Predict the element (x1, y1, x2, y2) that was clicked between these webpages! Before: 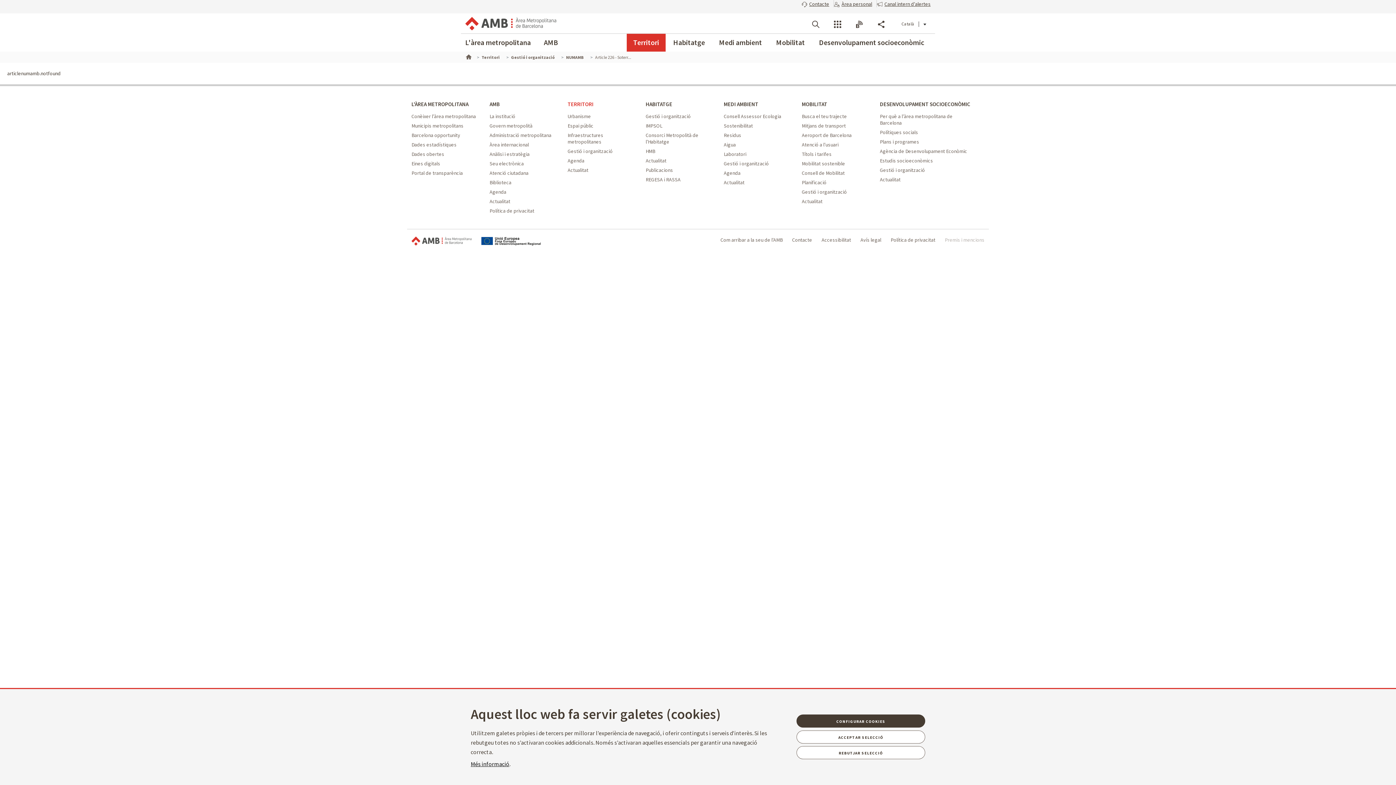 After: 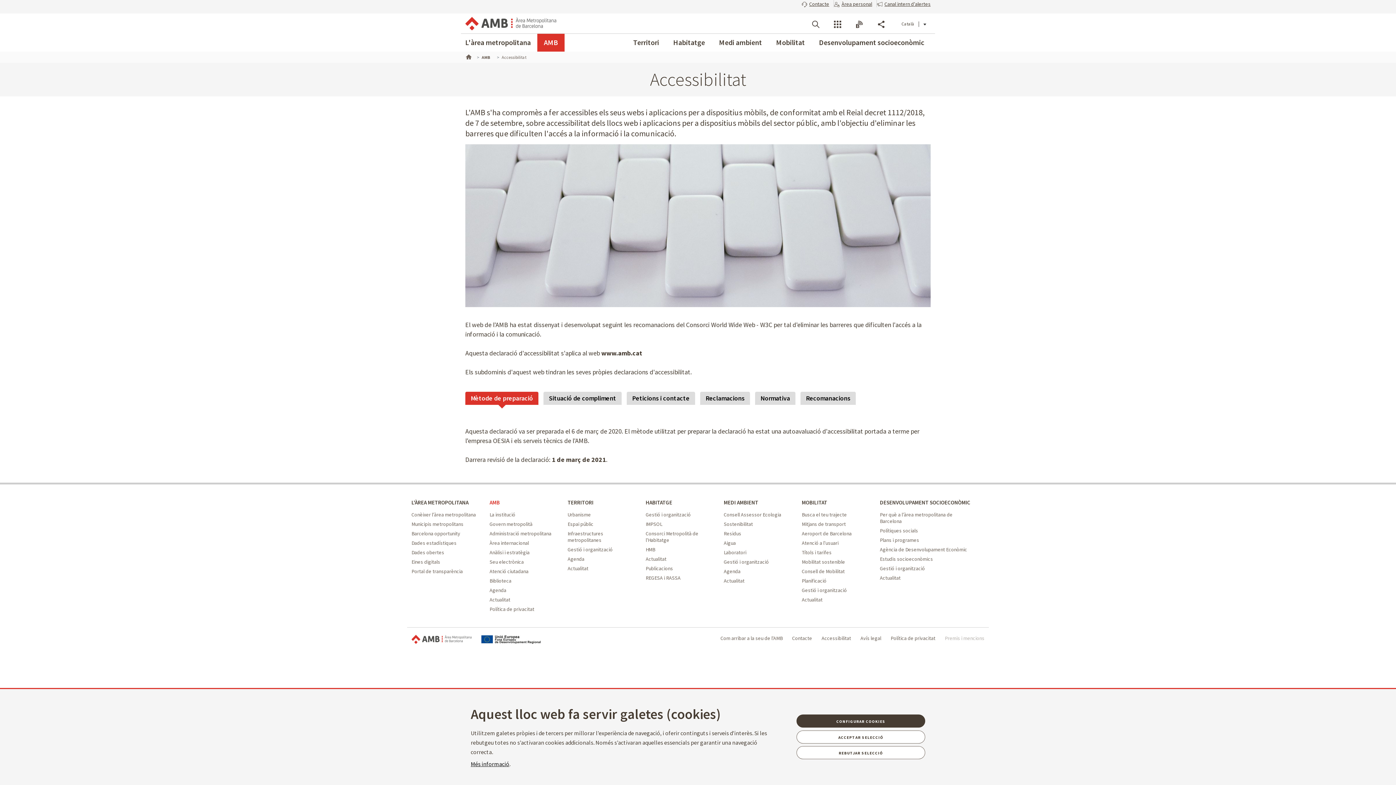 Action: bbox: (821, 236, 851, 243) label: Accessibilitat